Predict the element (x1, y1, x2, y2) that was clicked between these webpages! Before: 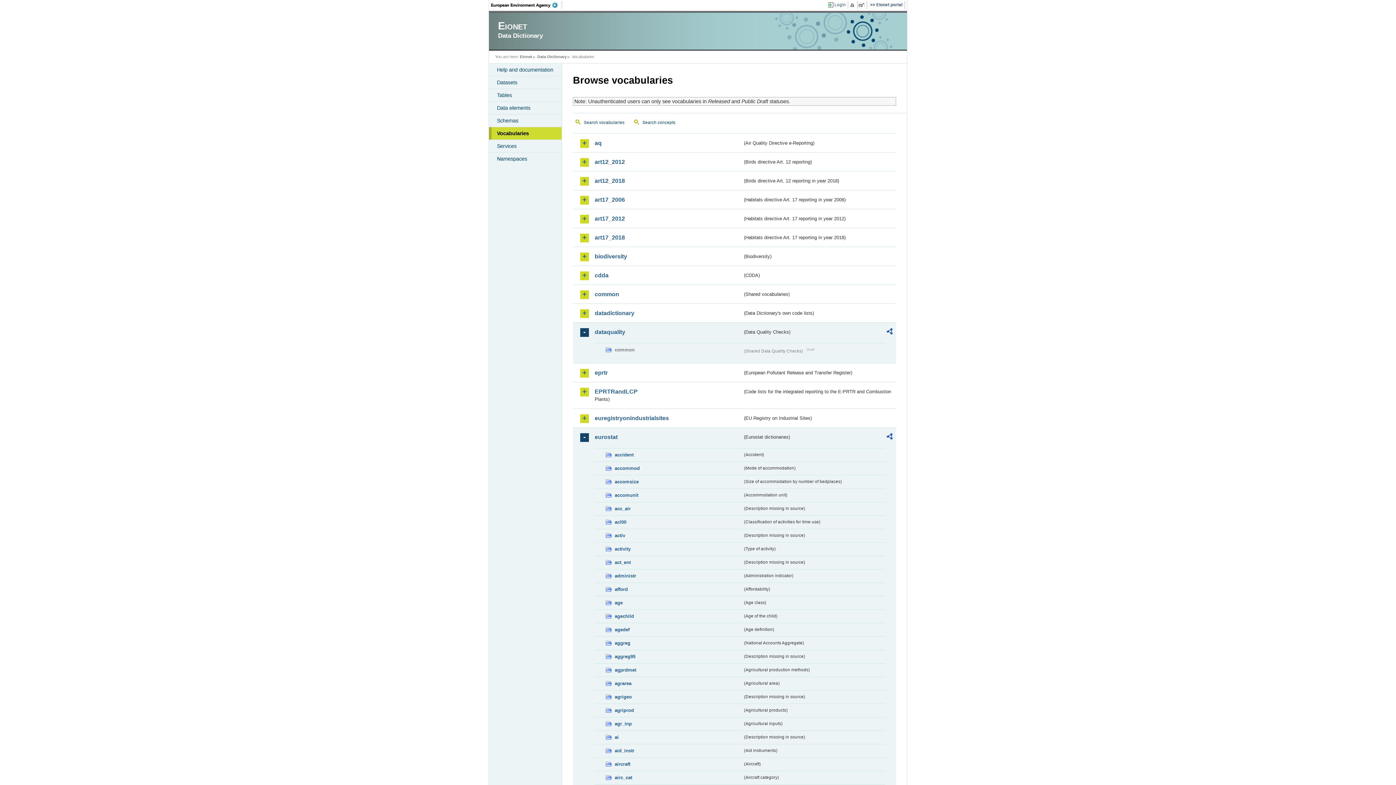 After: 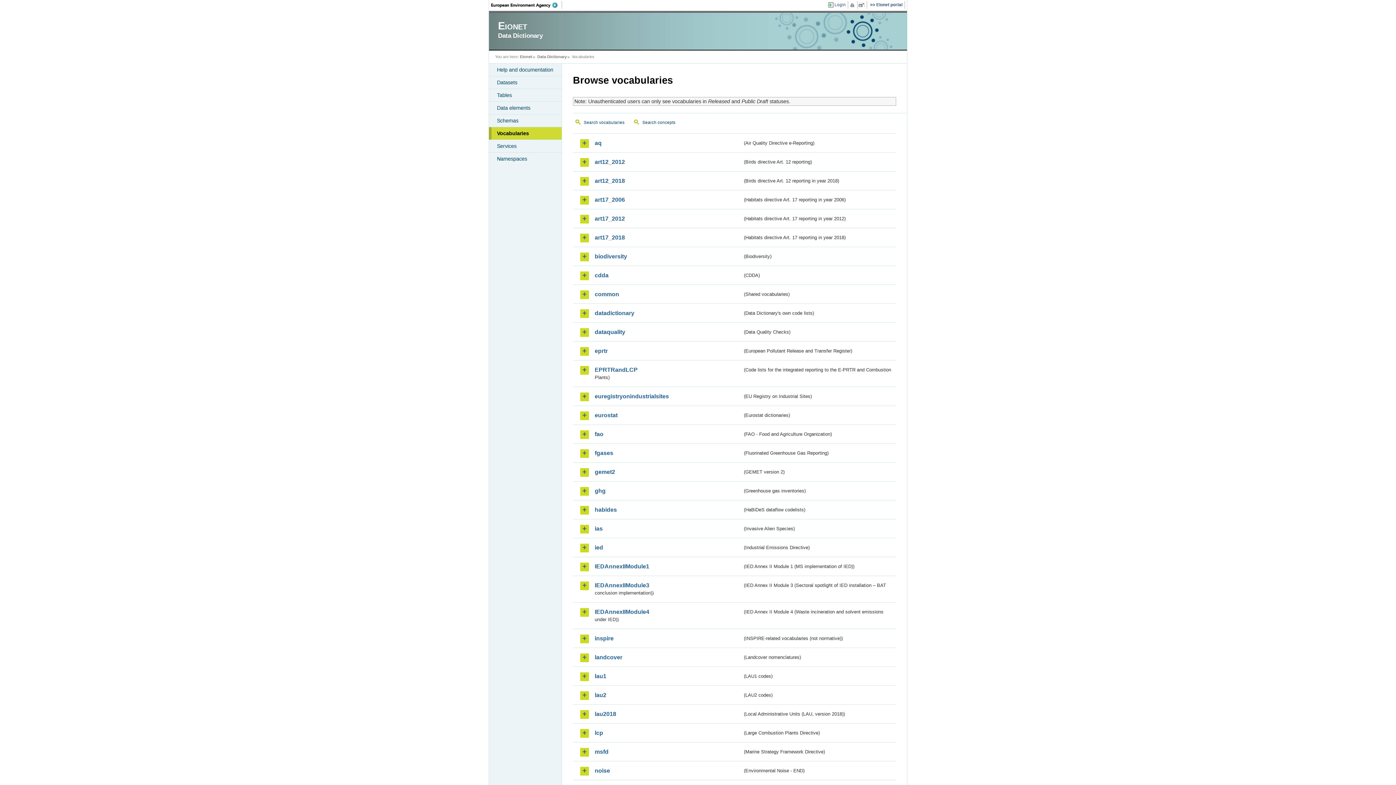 Action: label: Vocabularies bbox: (489, 127, 561, 139)